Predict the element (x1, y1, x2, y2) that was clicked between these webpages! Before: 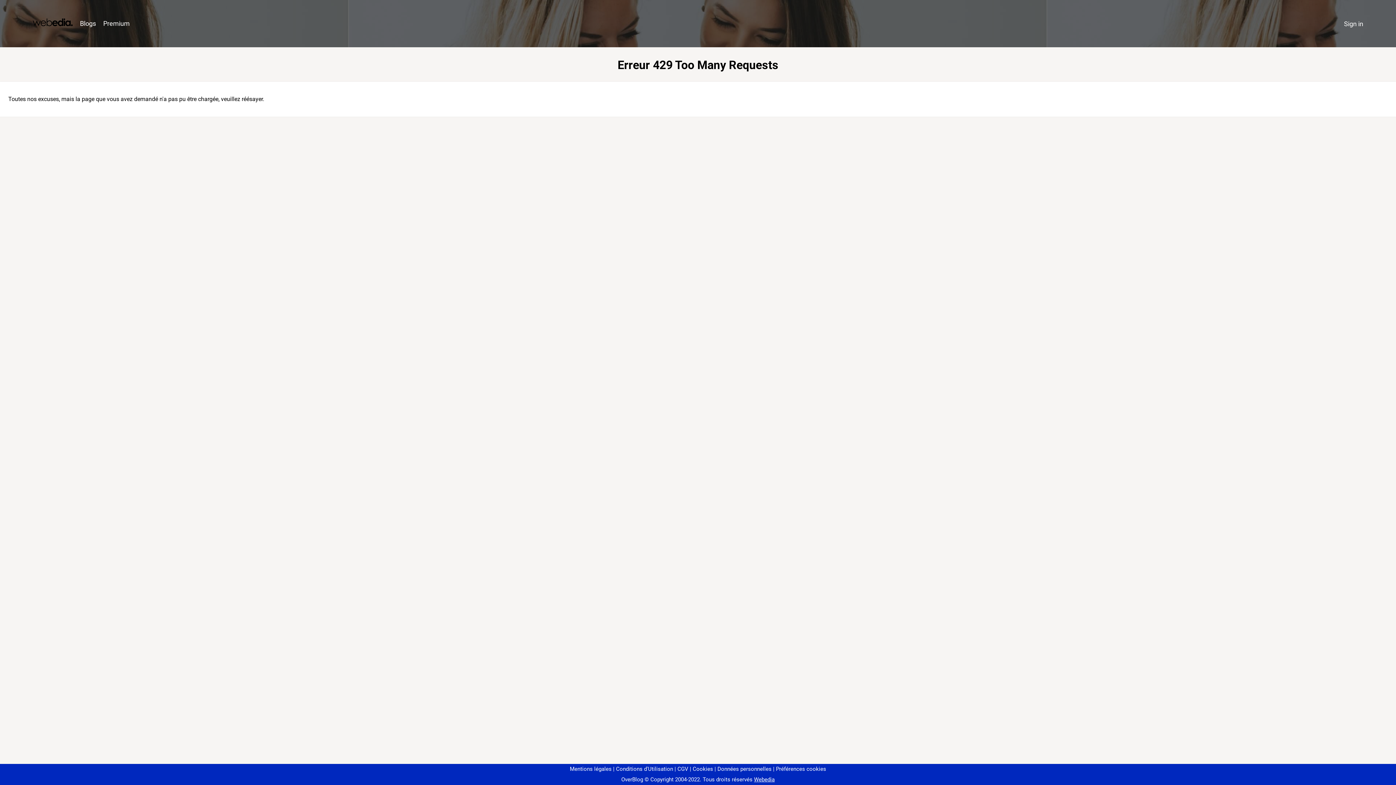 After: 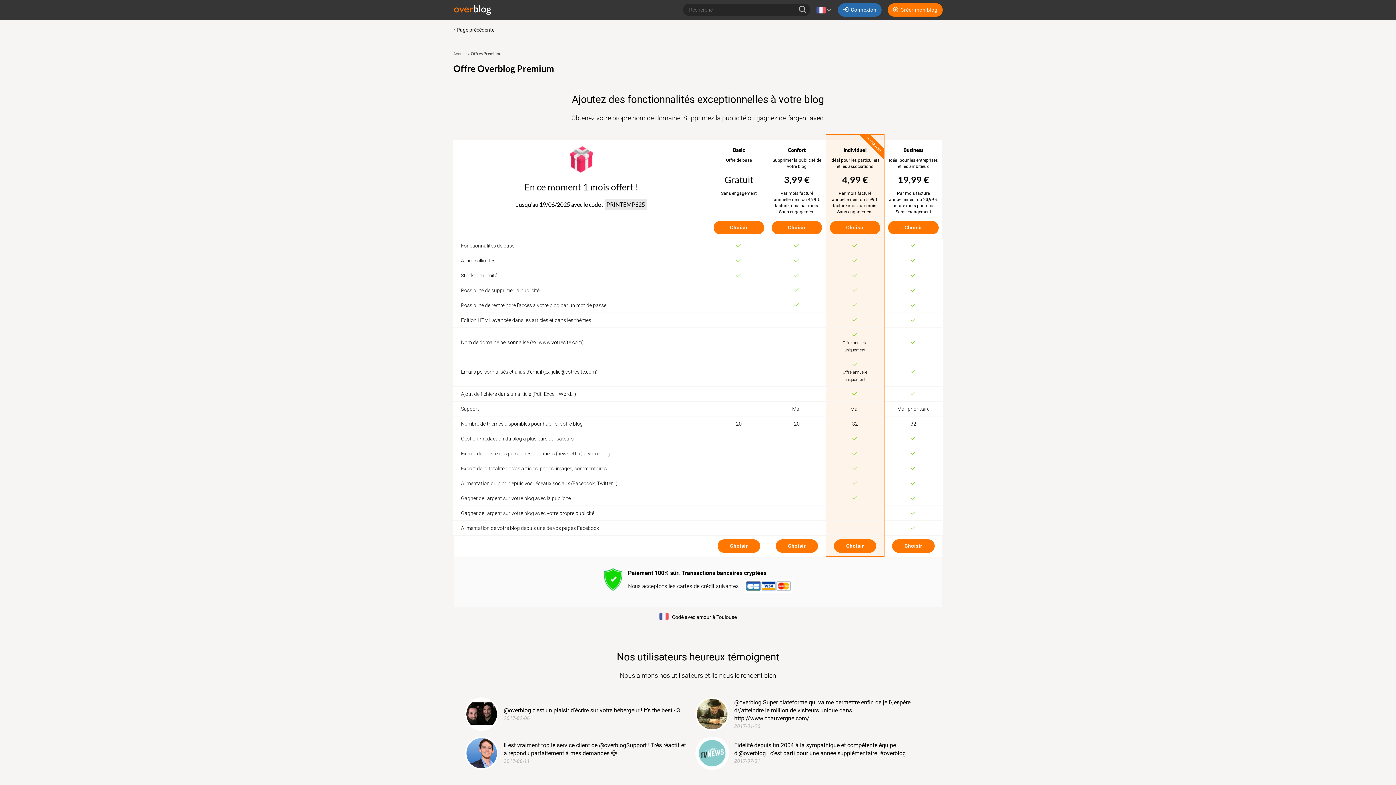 Action: bbox: (99, 16, 133, 31) label: Premium